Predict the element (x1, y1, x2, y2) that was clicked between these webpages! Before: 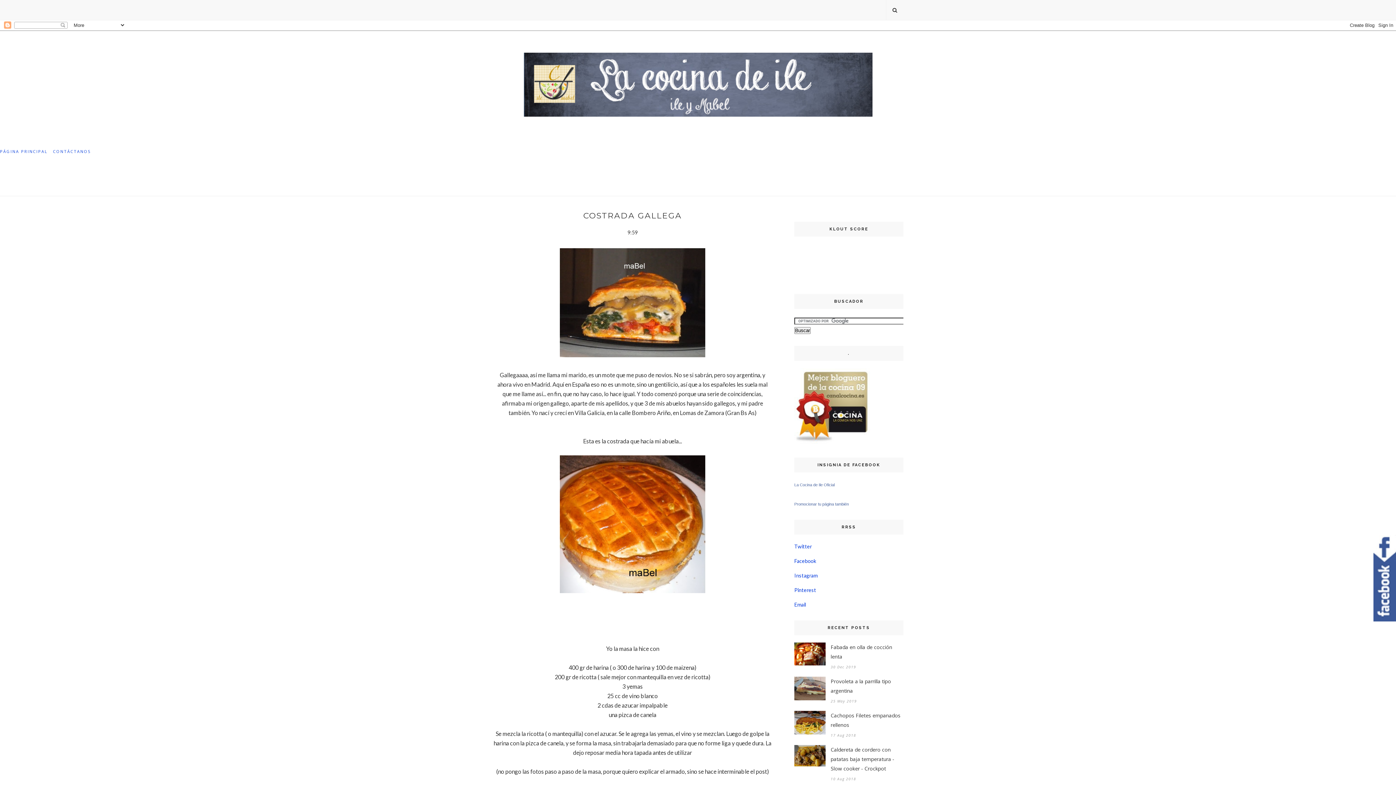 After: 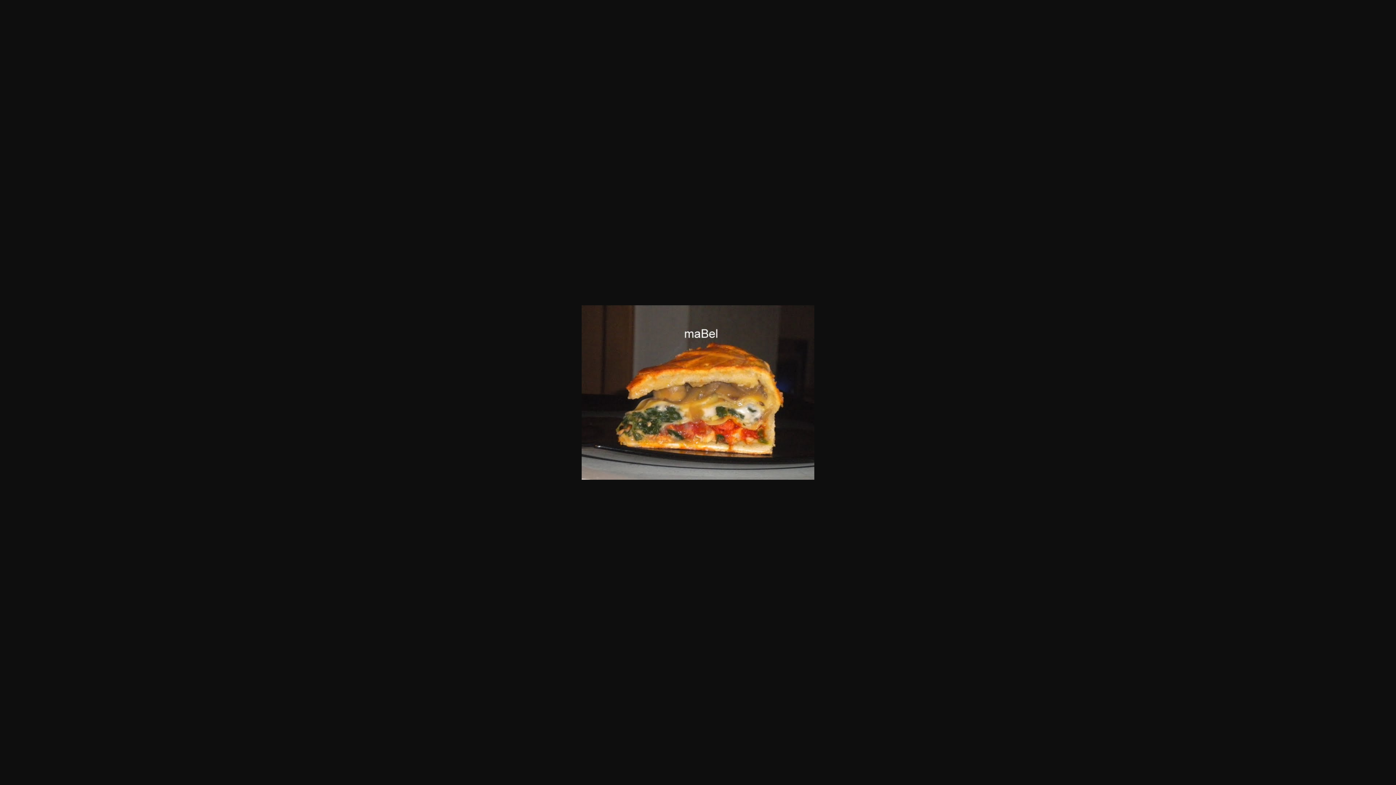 Action: bbox: (492, 248, 772, 357)